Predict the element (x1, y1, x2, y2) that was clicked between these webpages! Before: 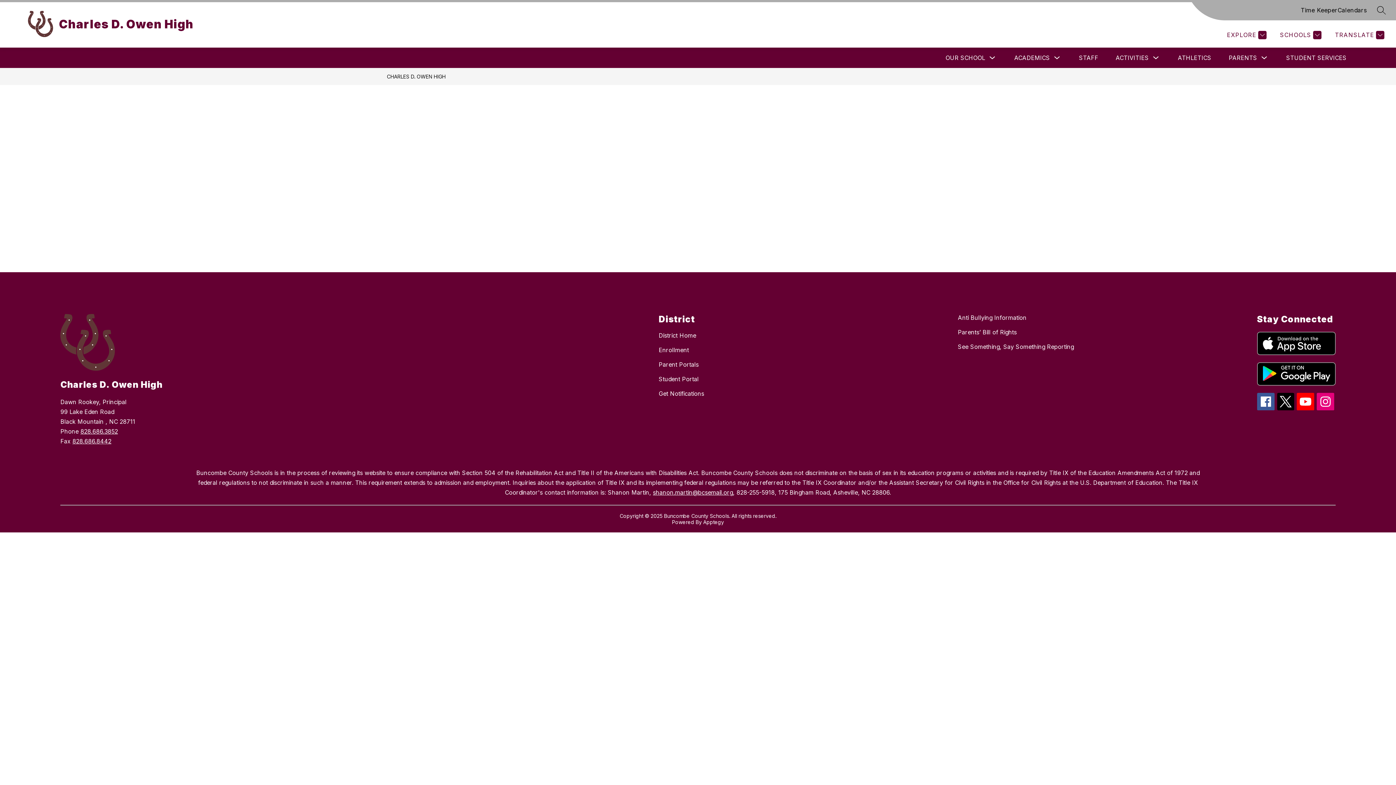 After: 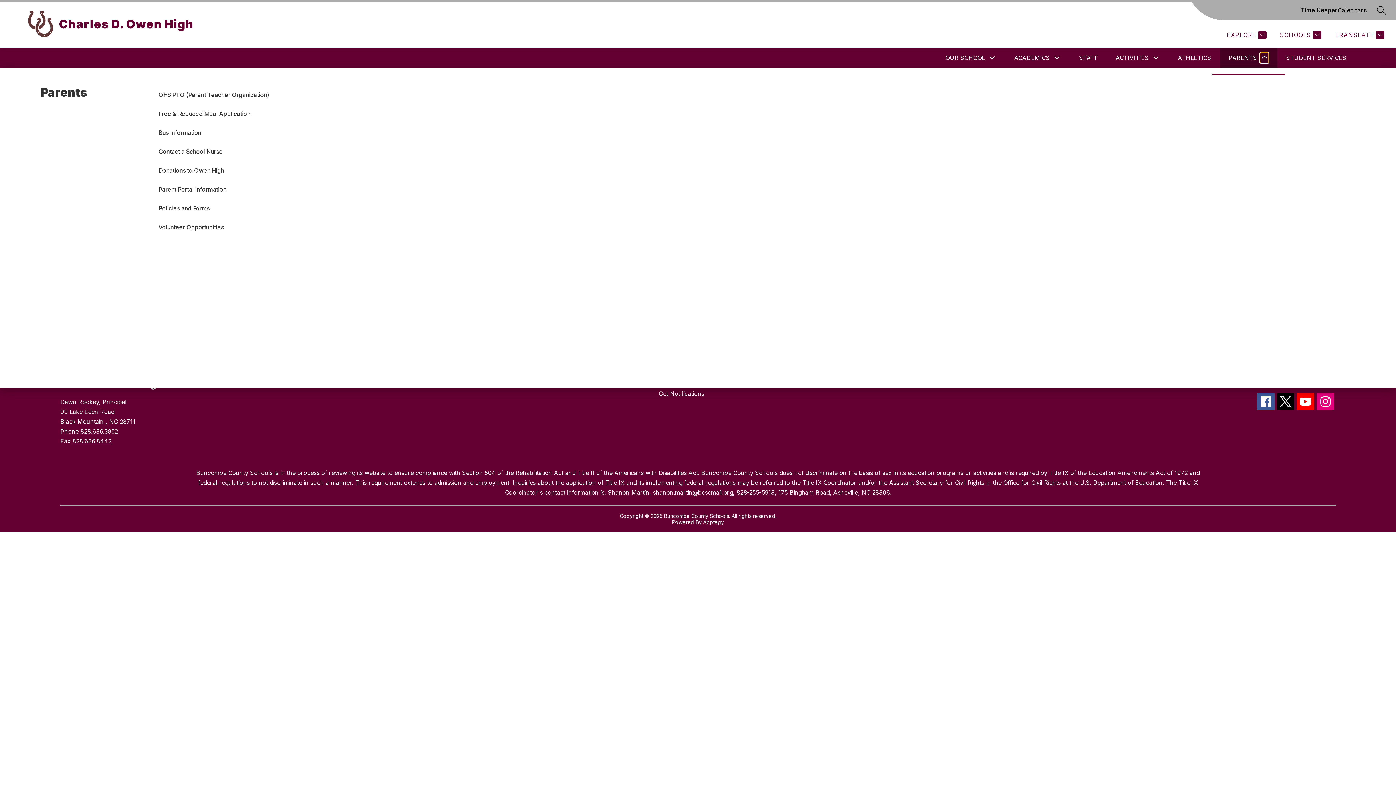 Action: label: Toggle Parents Submenu bbox: (1260, 52, 1269, 62)